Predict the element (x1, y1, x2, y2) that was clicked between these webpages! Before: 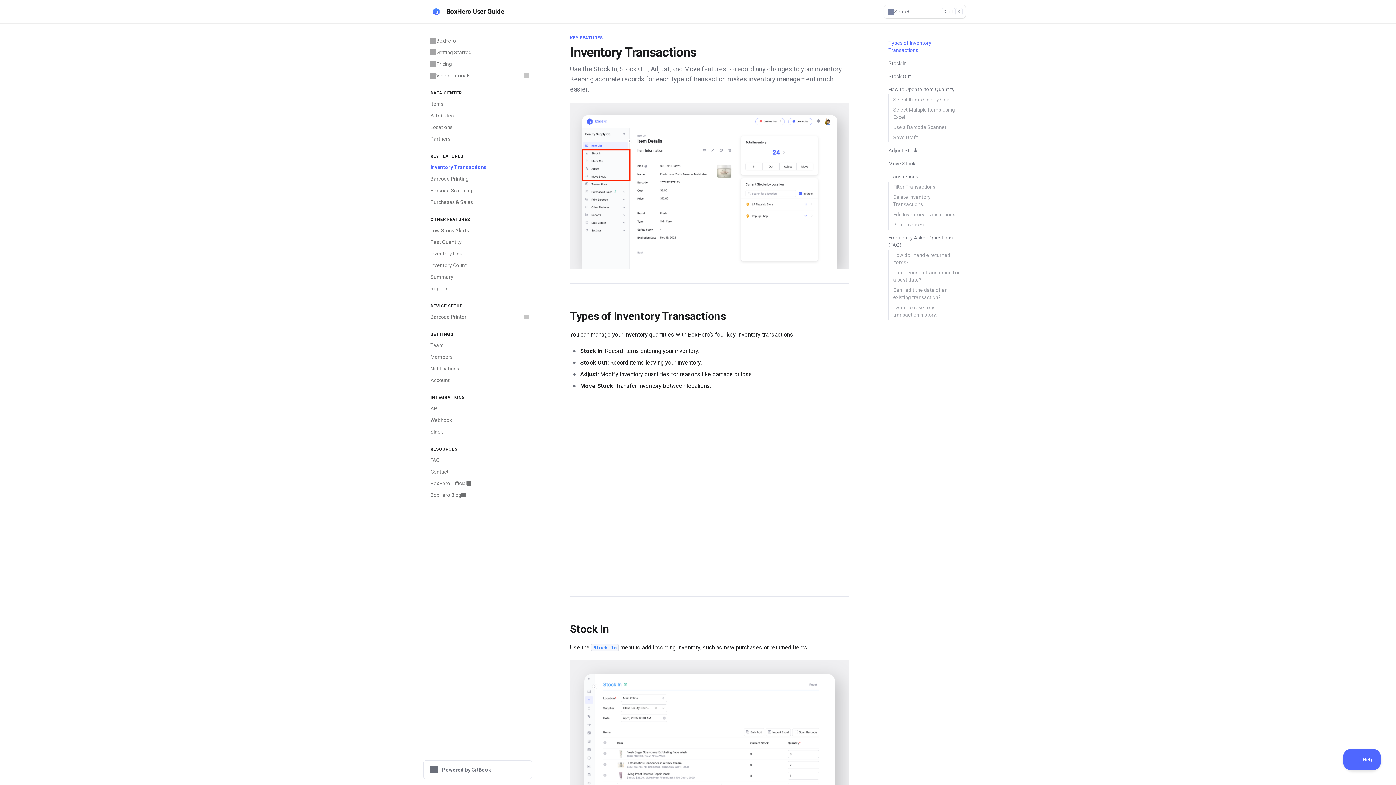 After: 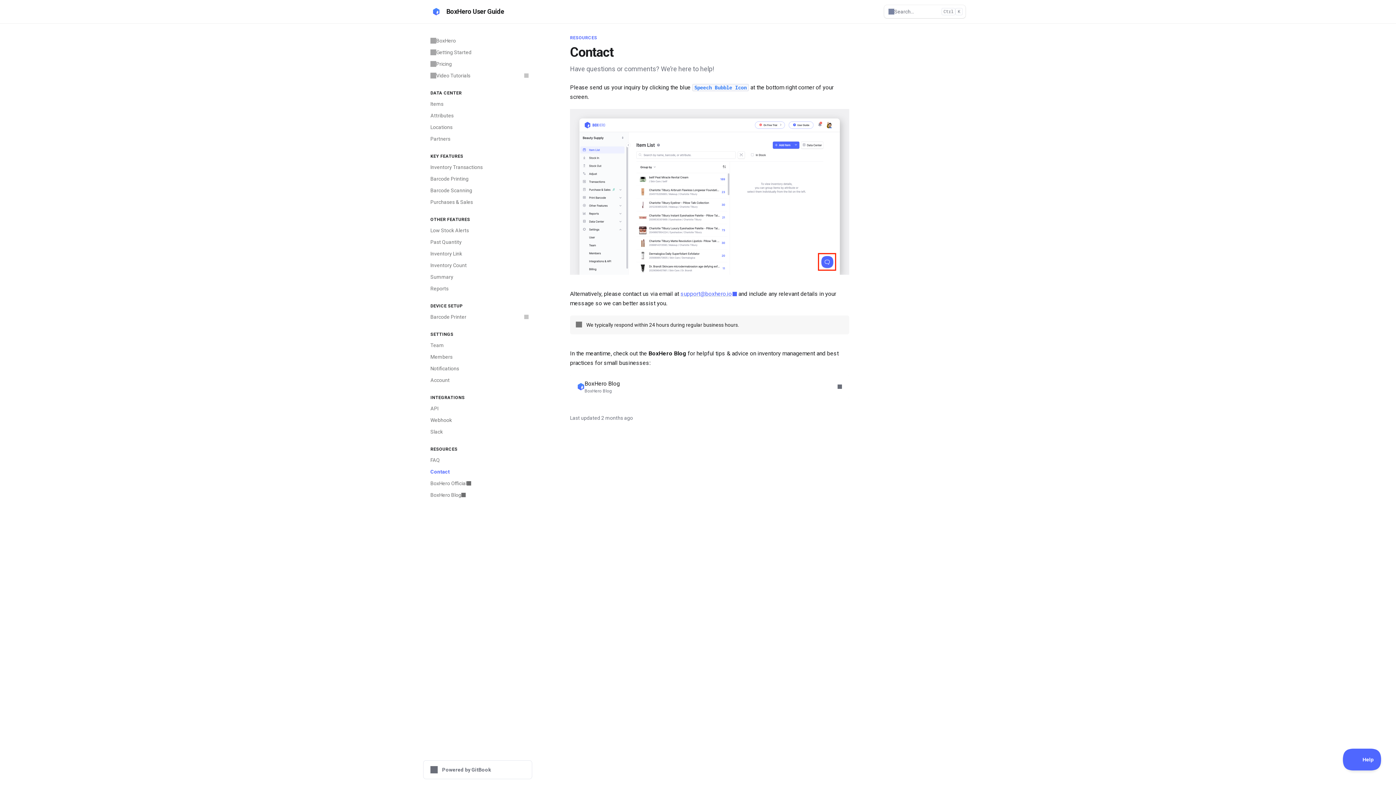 Action: bbox: (426, 466, 532, 477) label: Contact